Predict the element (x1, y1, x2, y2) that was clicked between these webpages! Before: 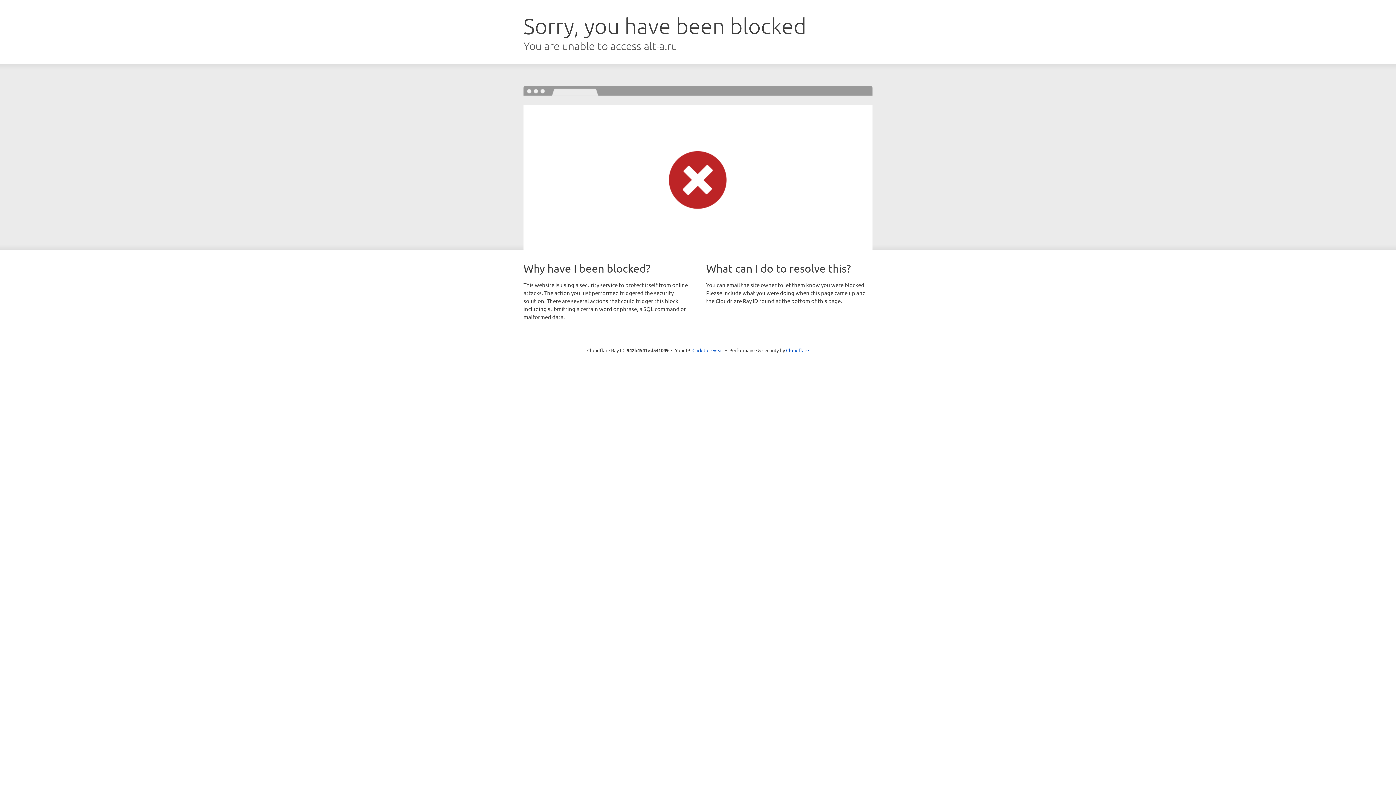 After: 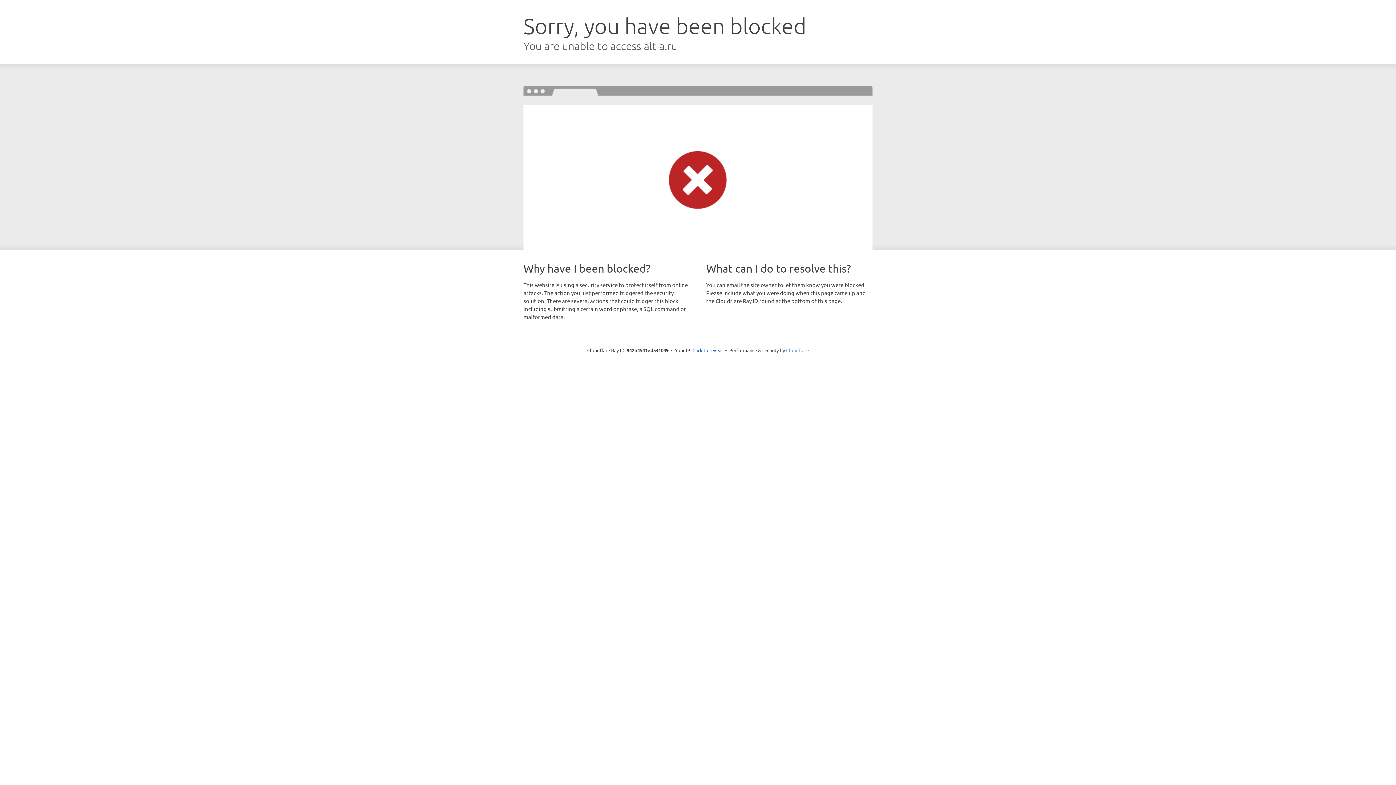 Action: label: Cloudflare bbox: (786, 347, 809, 353)